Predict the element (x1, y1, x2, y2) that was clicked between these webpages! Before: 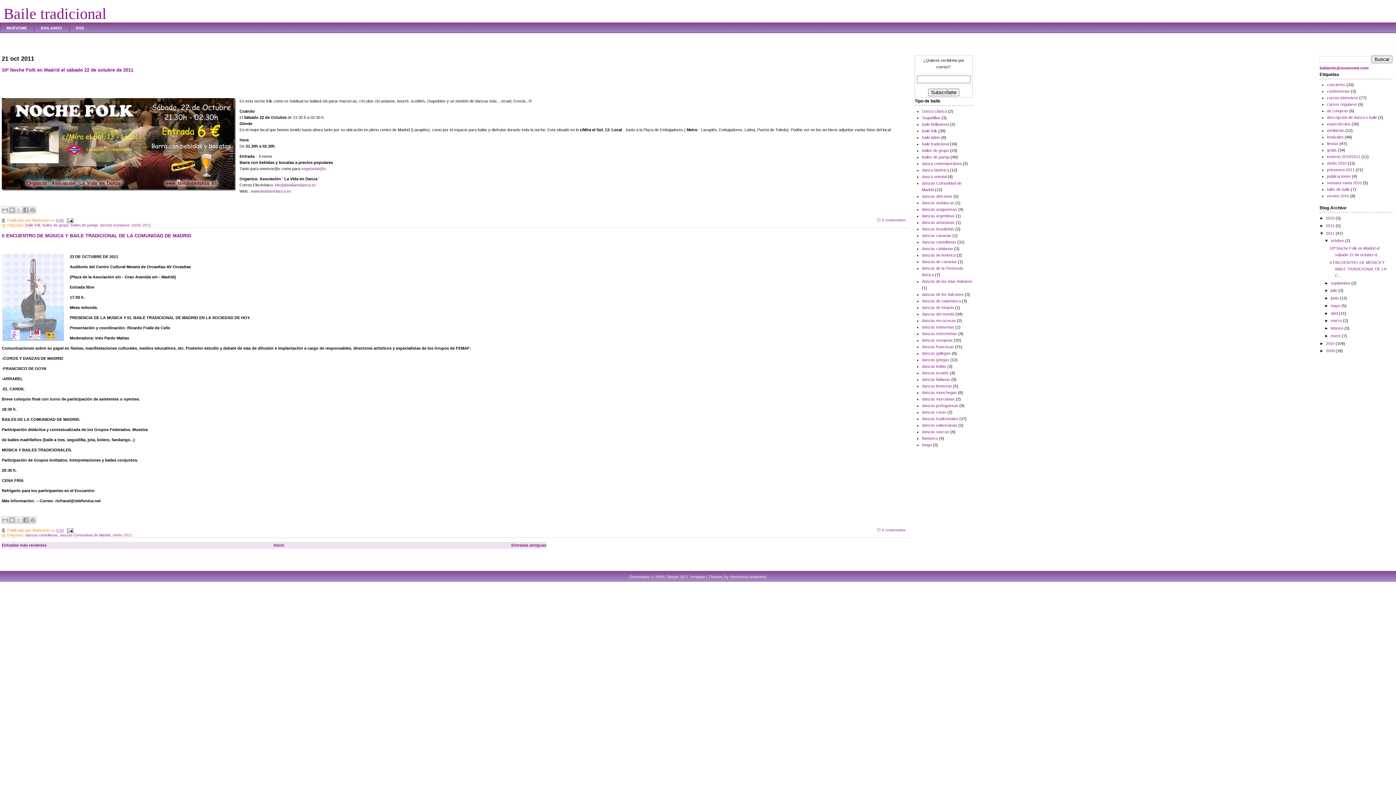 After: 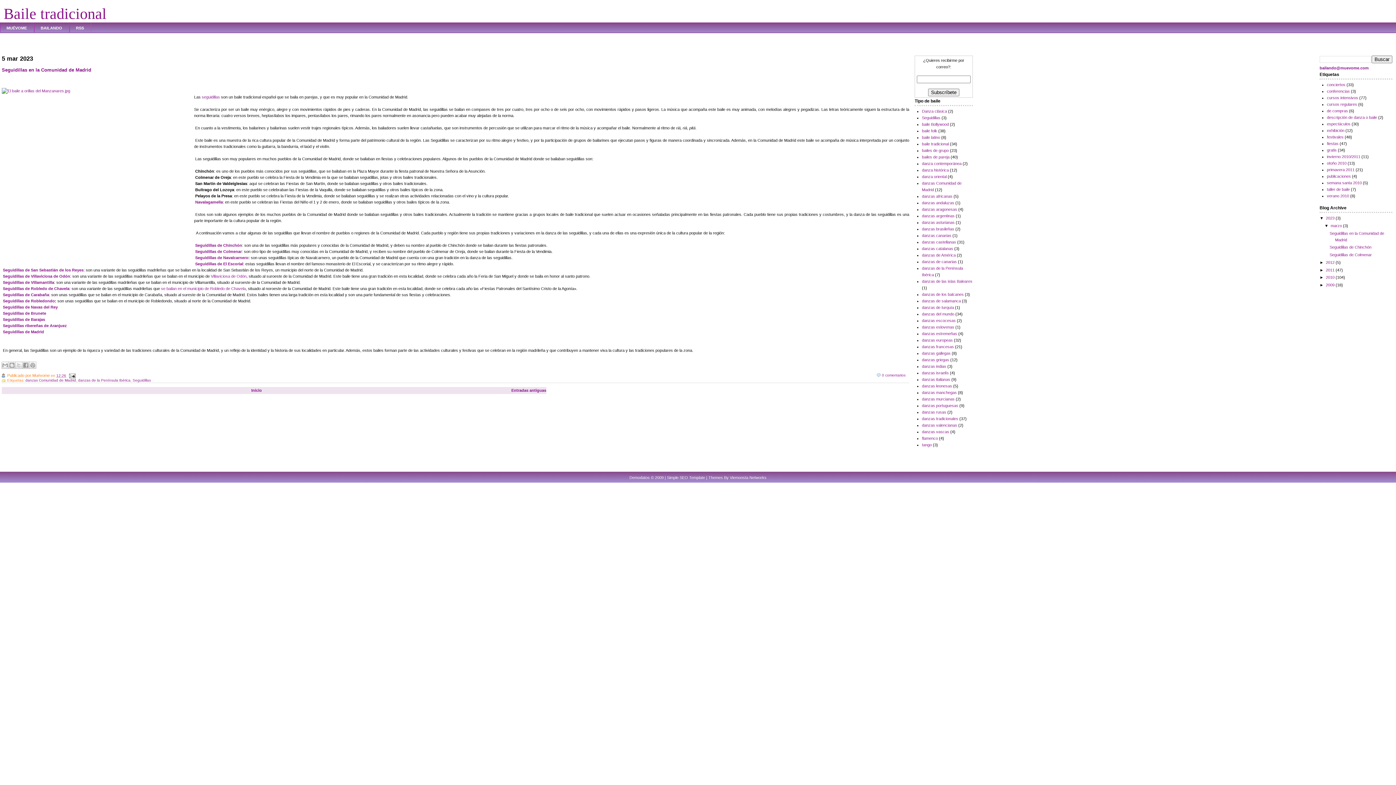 Action: label: BAILANDO bbox: (34, 23, 69, 32)